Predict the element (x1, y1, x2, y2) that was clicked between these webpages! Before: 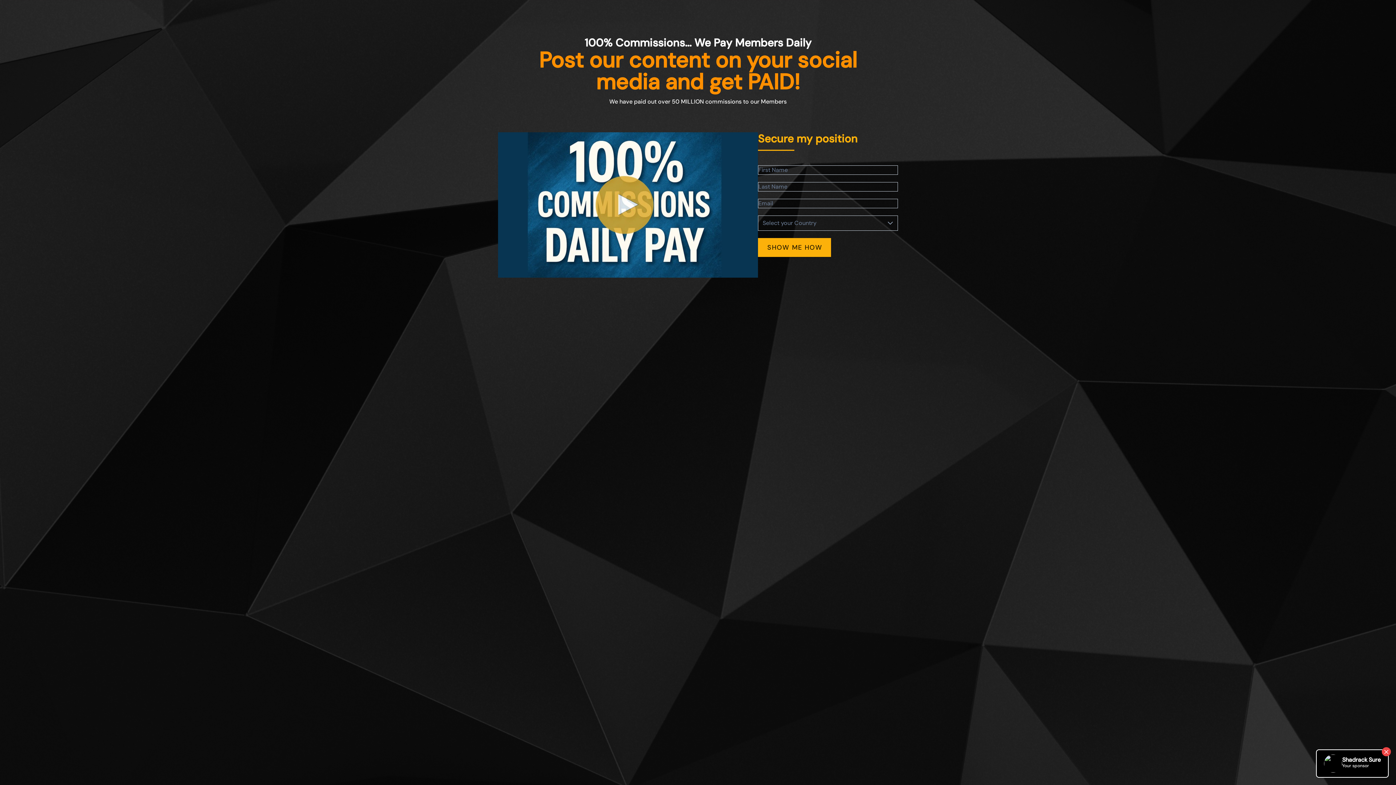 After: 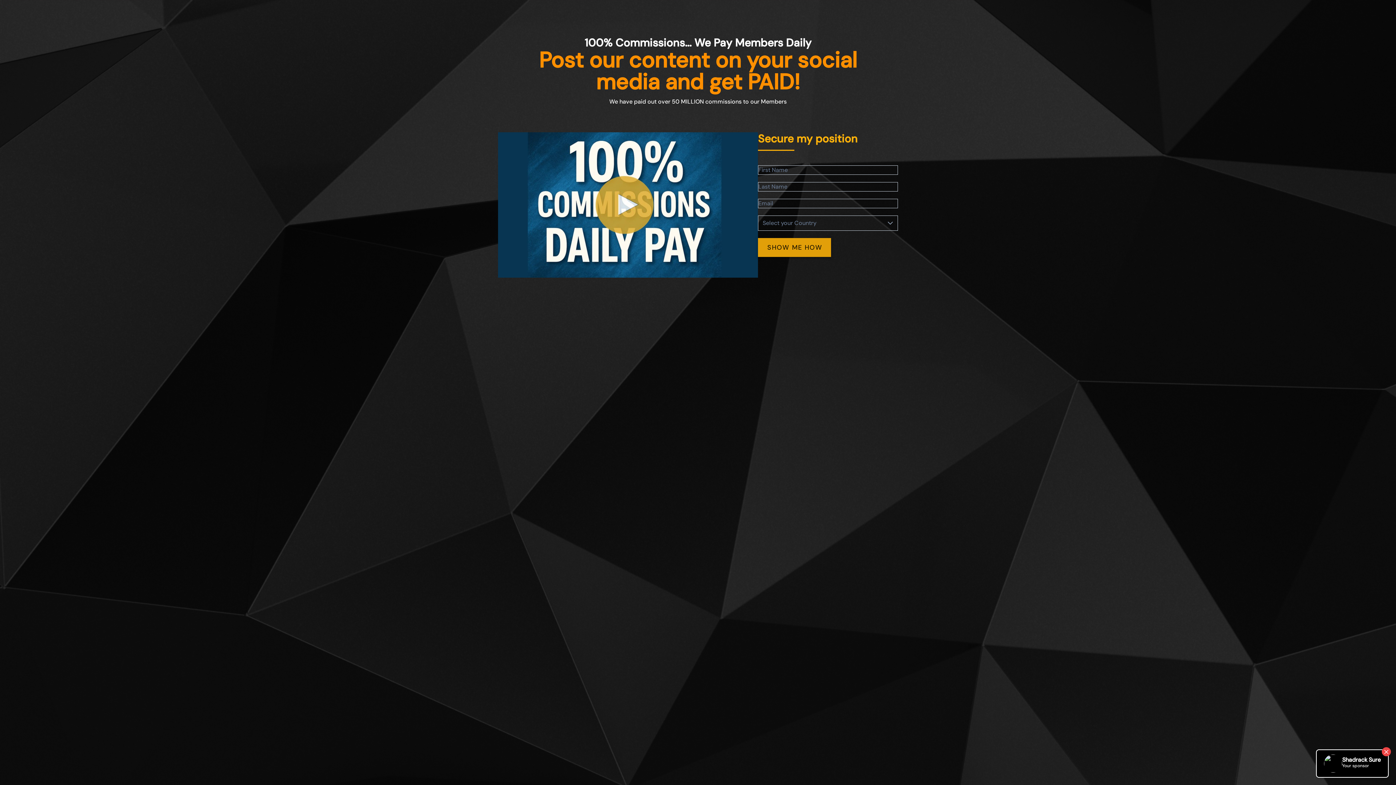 Action: bbox: (758, 238, 831, 257) label: SHOW ME HOW